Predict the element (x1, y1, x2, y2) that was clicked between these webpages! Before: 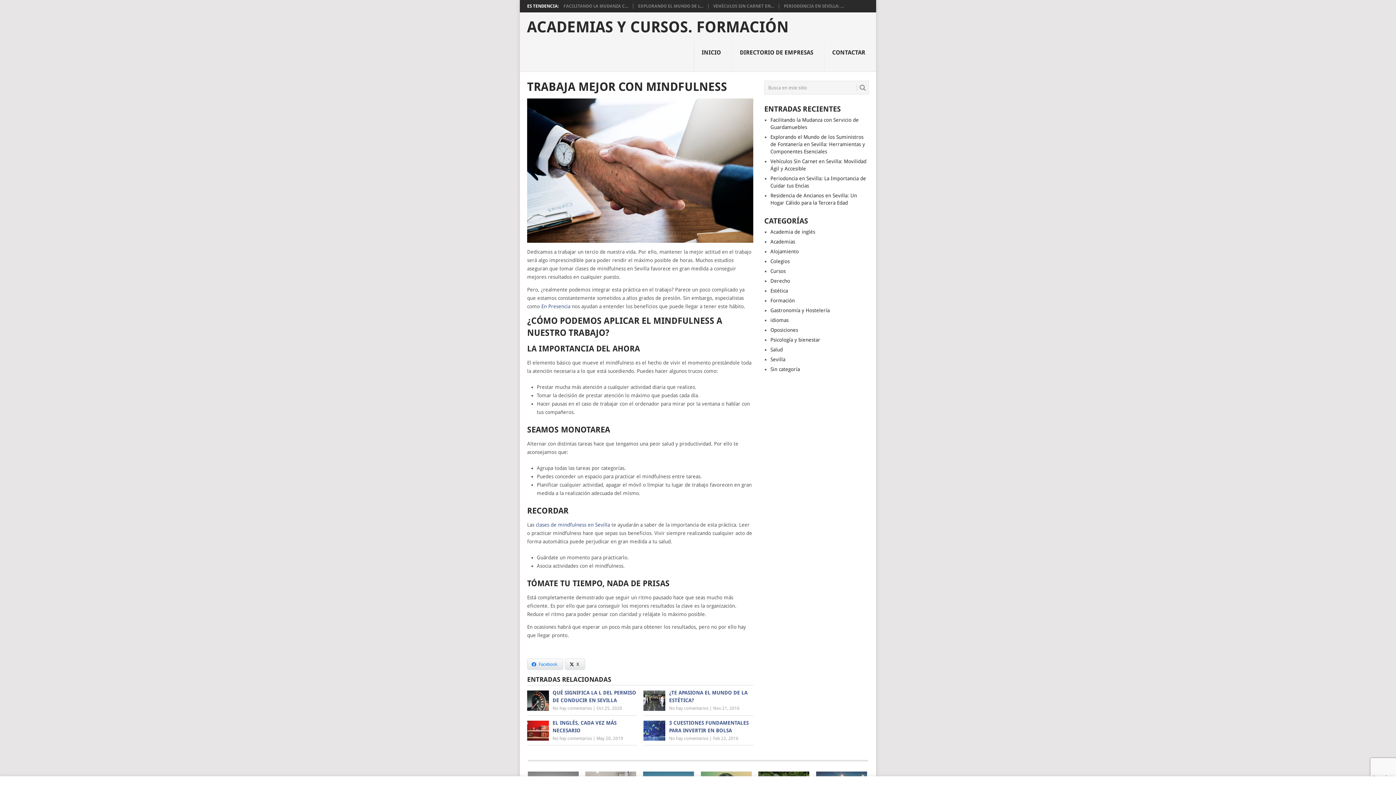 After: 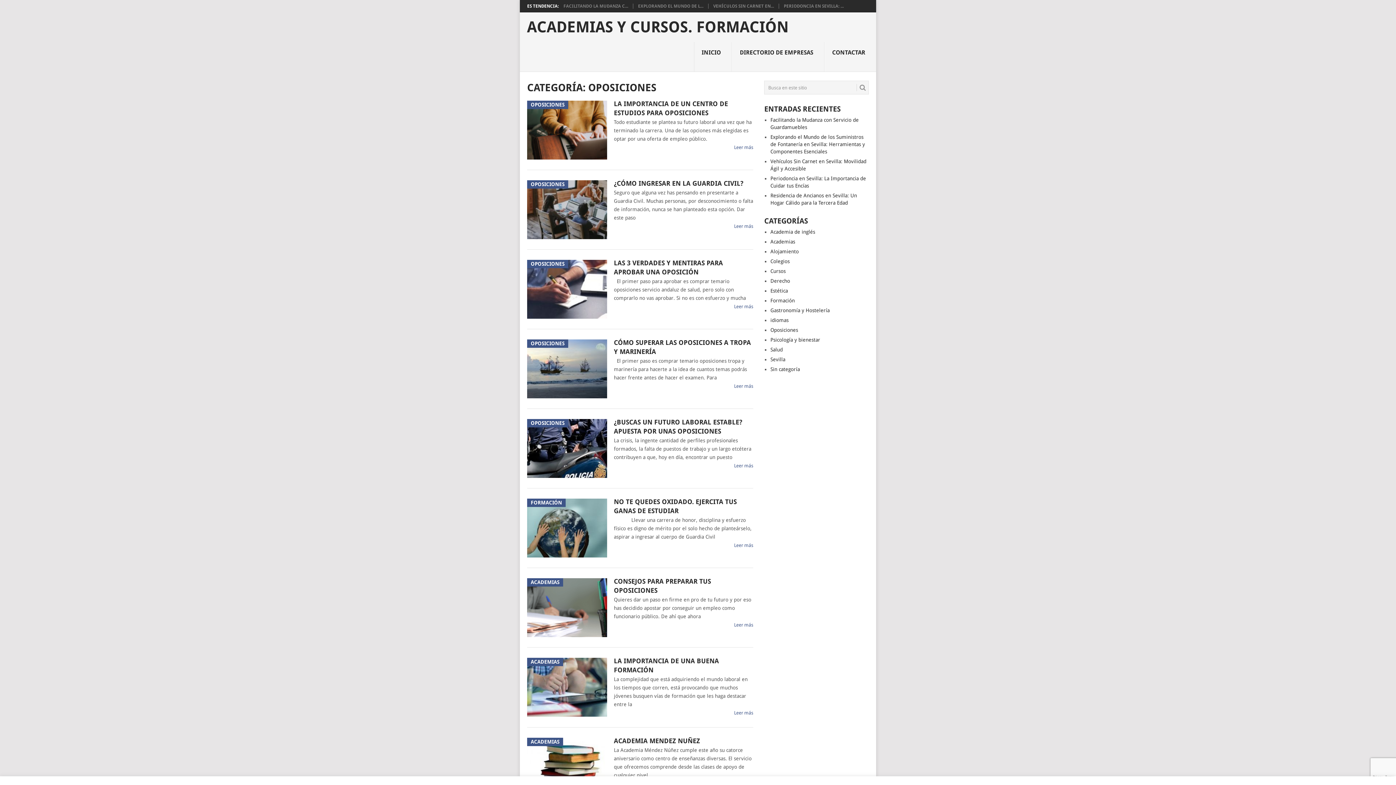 Action: label: Oposiciones bbox: (770, 327, 798, 333)